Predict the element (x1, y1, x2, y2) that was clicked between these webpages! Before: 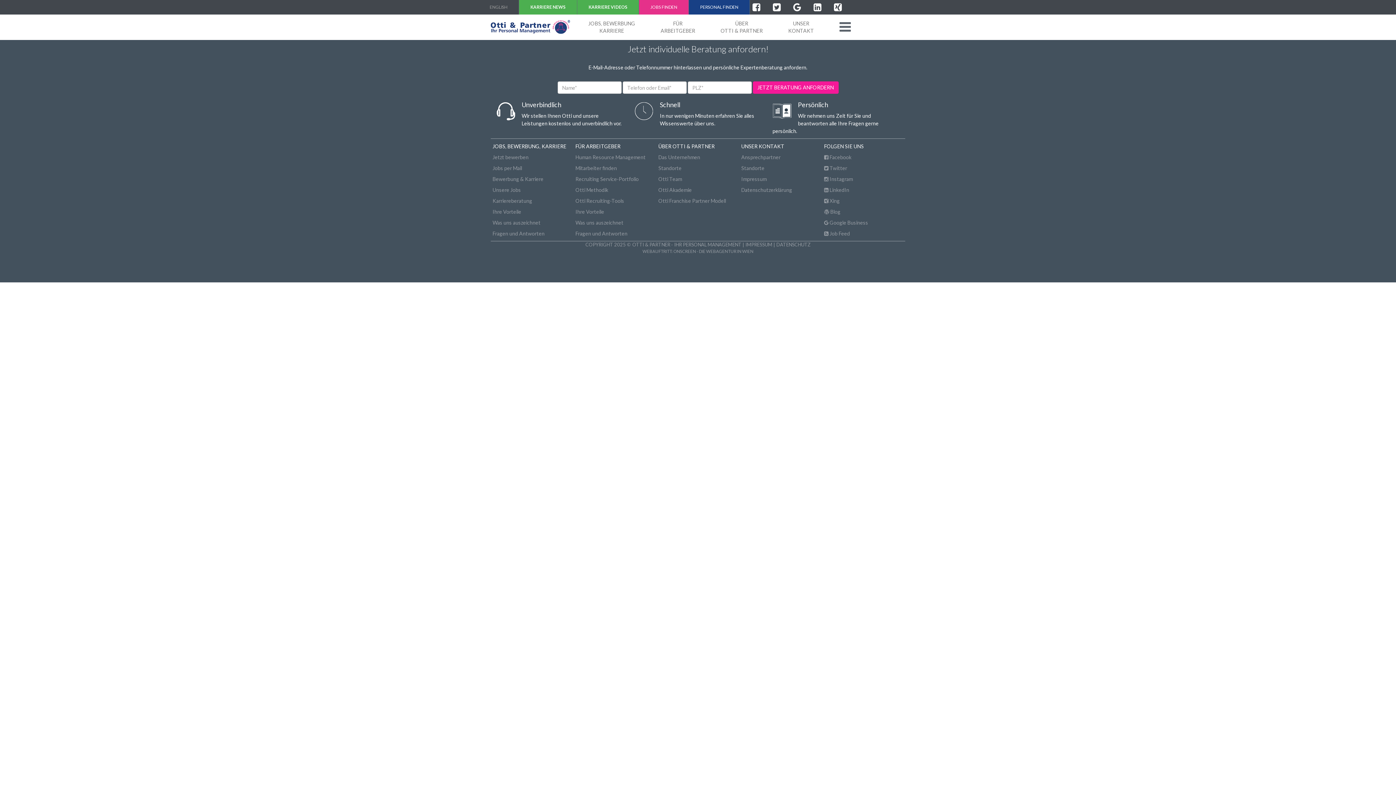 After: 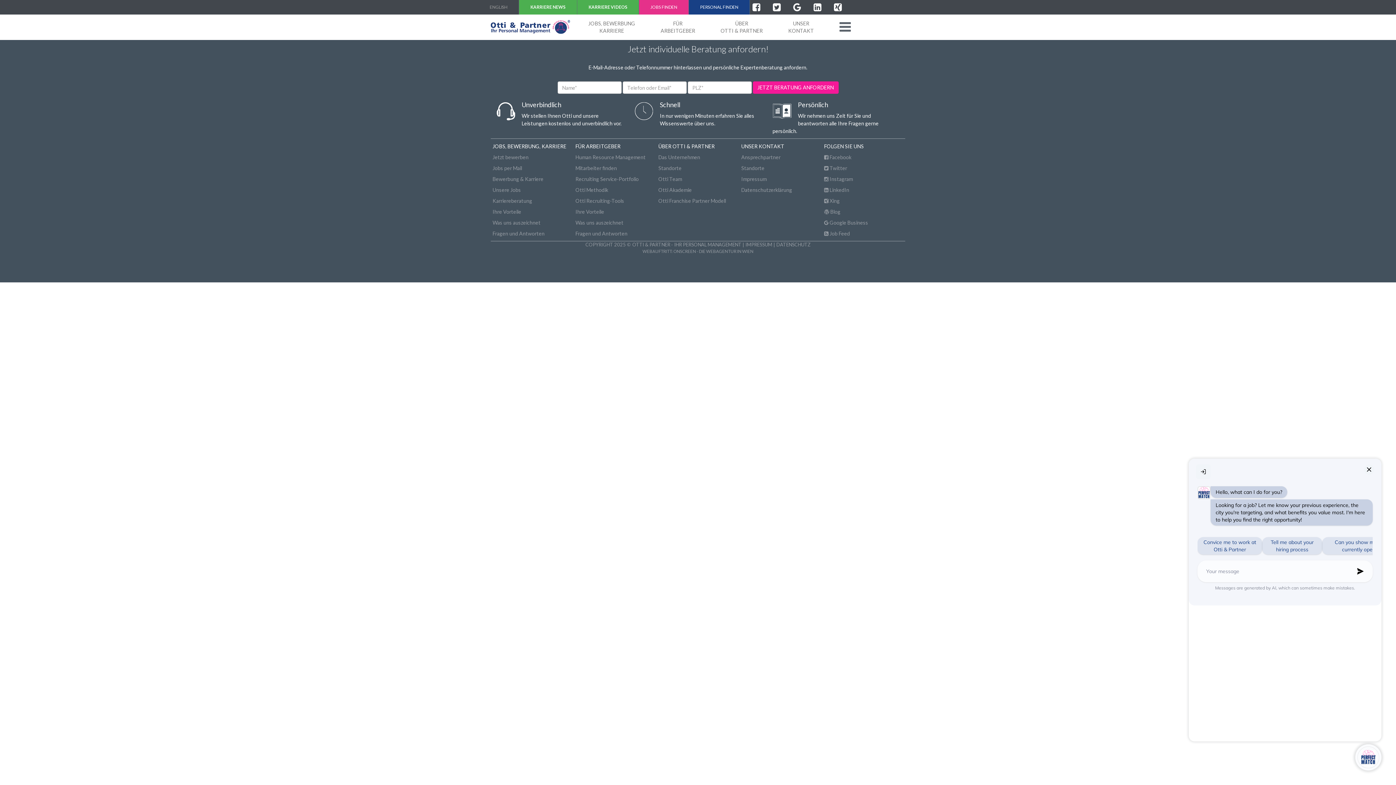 Action: bbox: (831, 0, 844, 16)